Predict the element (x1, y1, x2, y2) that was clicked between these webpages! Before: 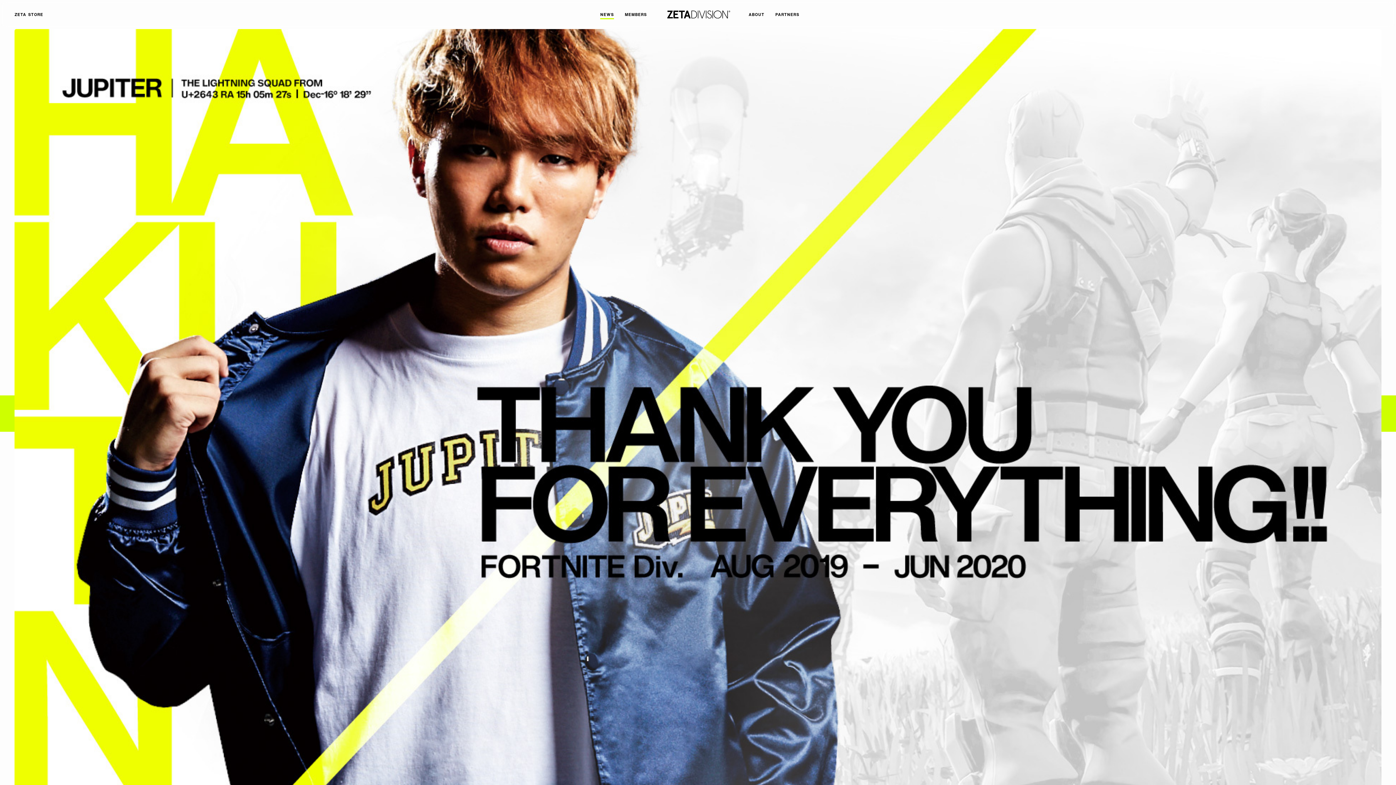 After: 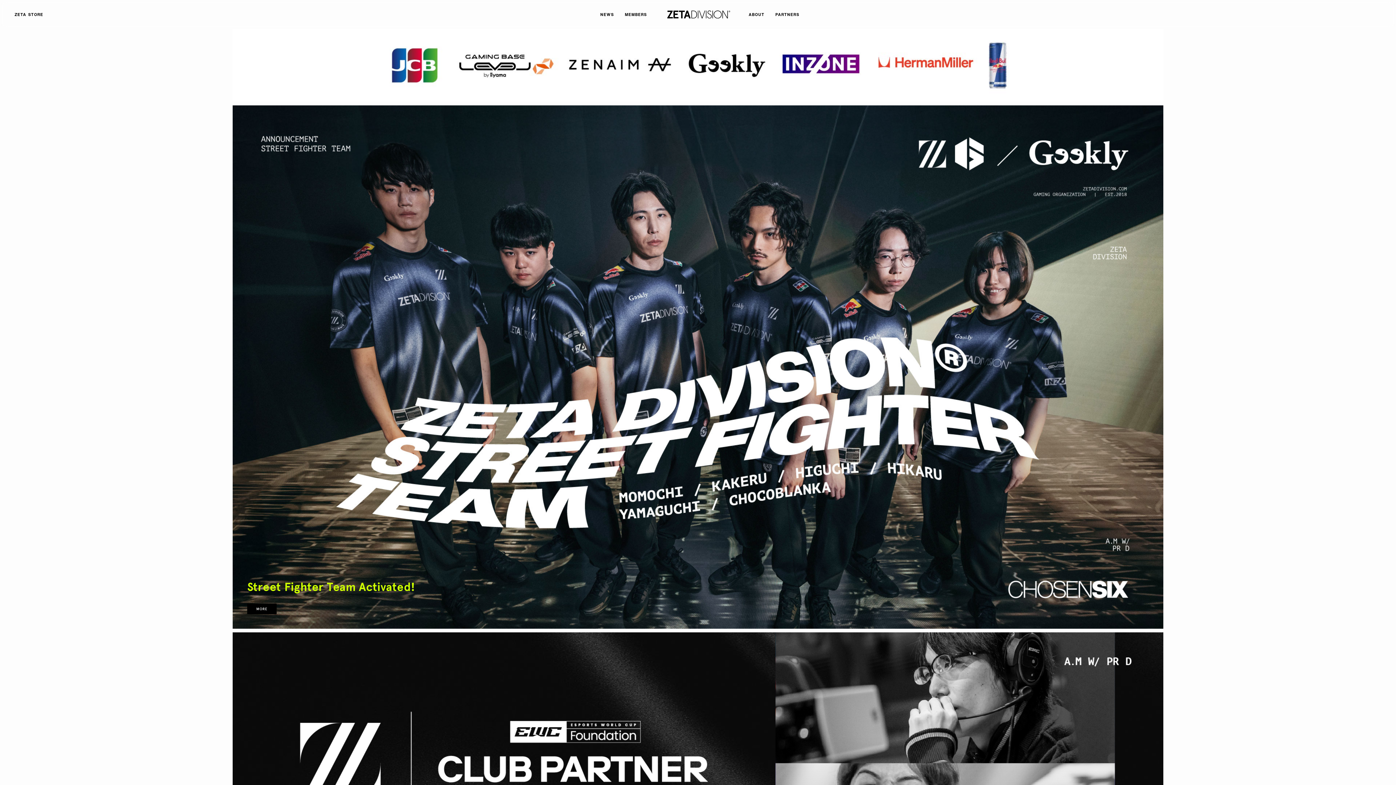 Action: bbox: (665, 10, 730, 18)